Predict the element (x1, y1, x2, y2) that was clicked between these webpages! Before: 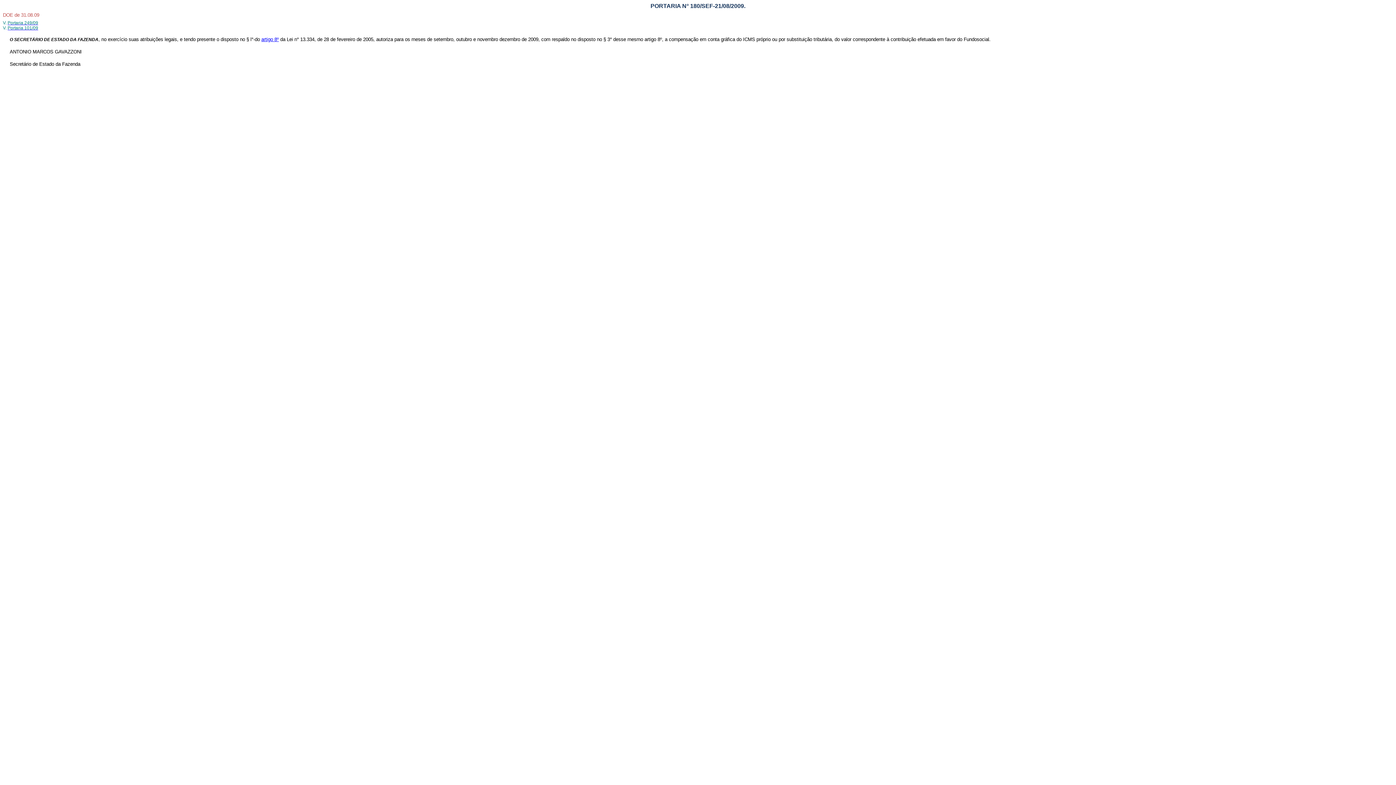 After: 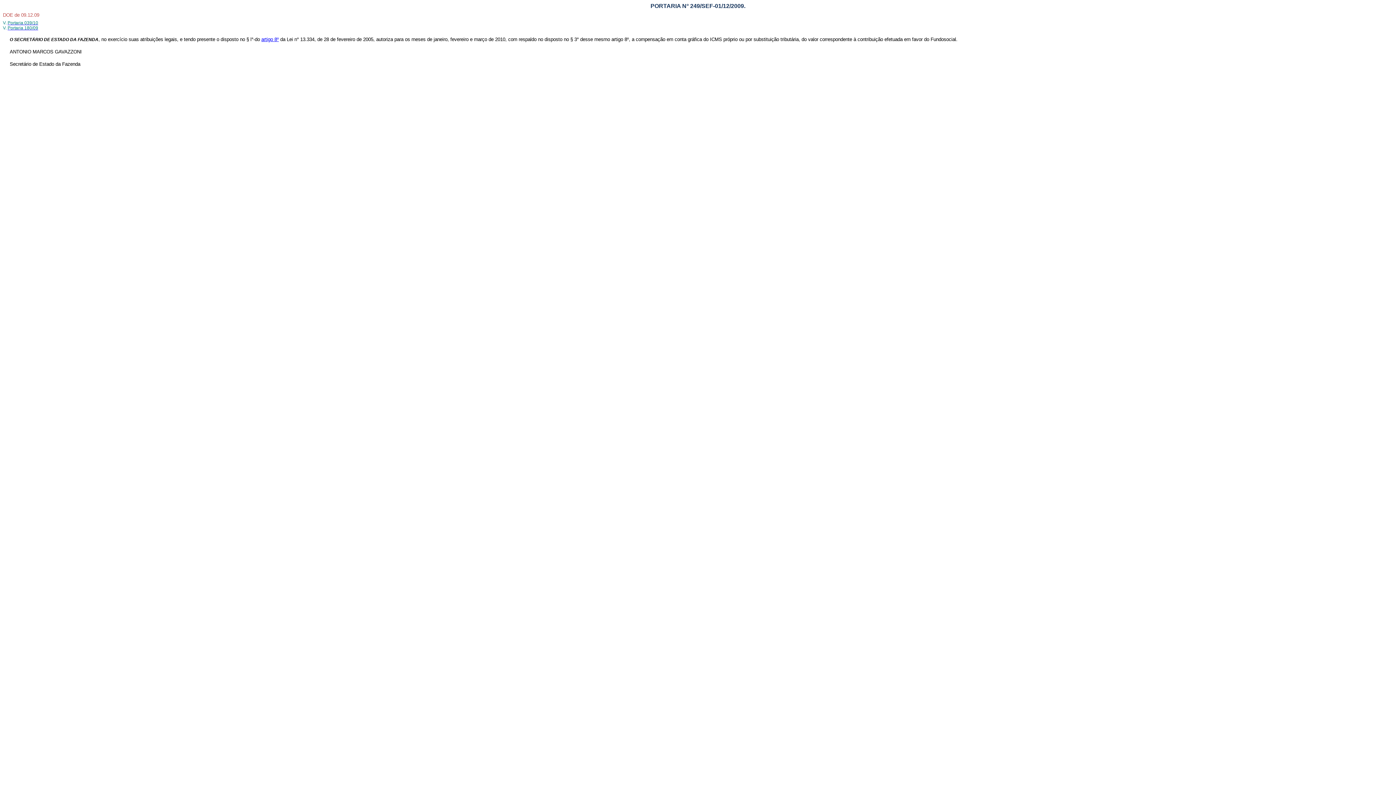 Action: bbox: (7, 20, 38, 25) label: Portaria 249/09